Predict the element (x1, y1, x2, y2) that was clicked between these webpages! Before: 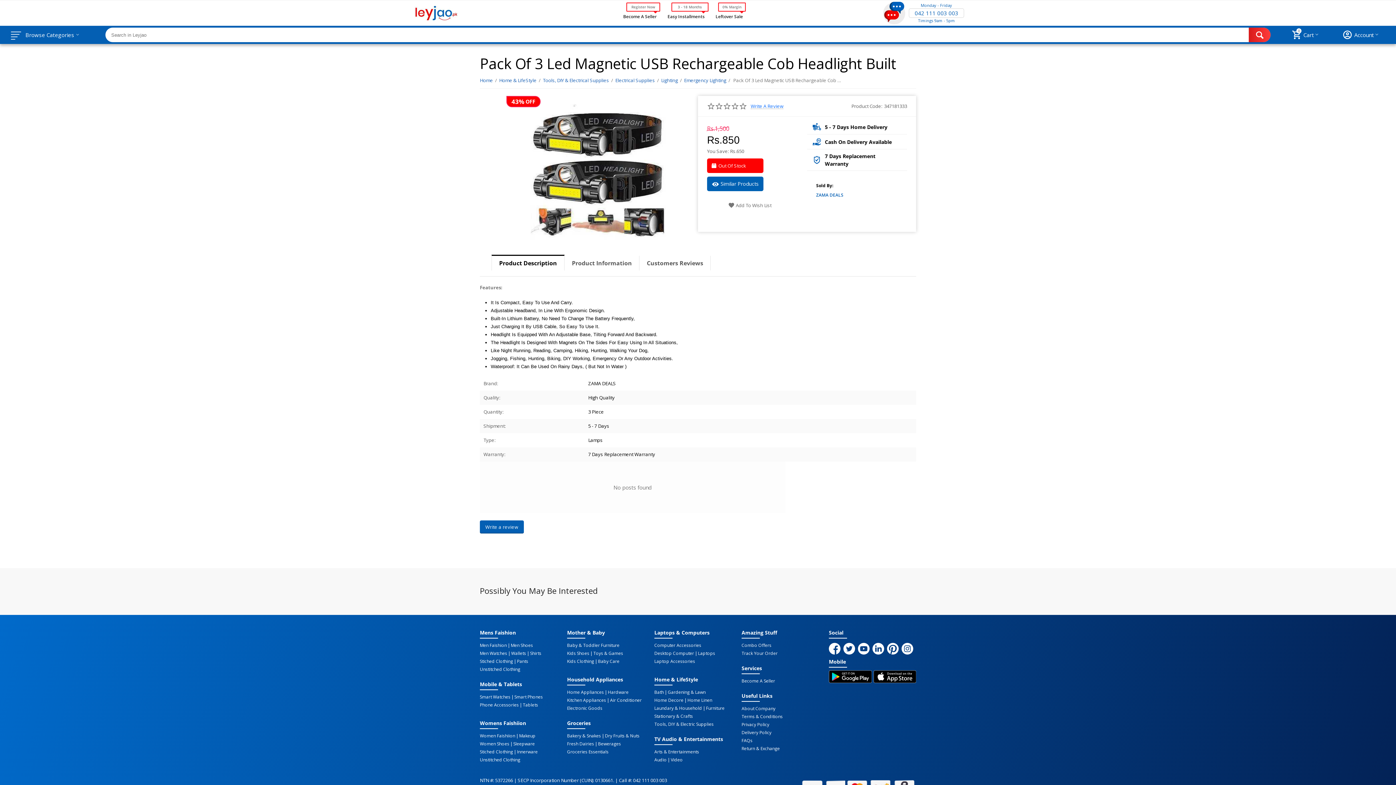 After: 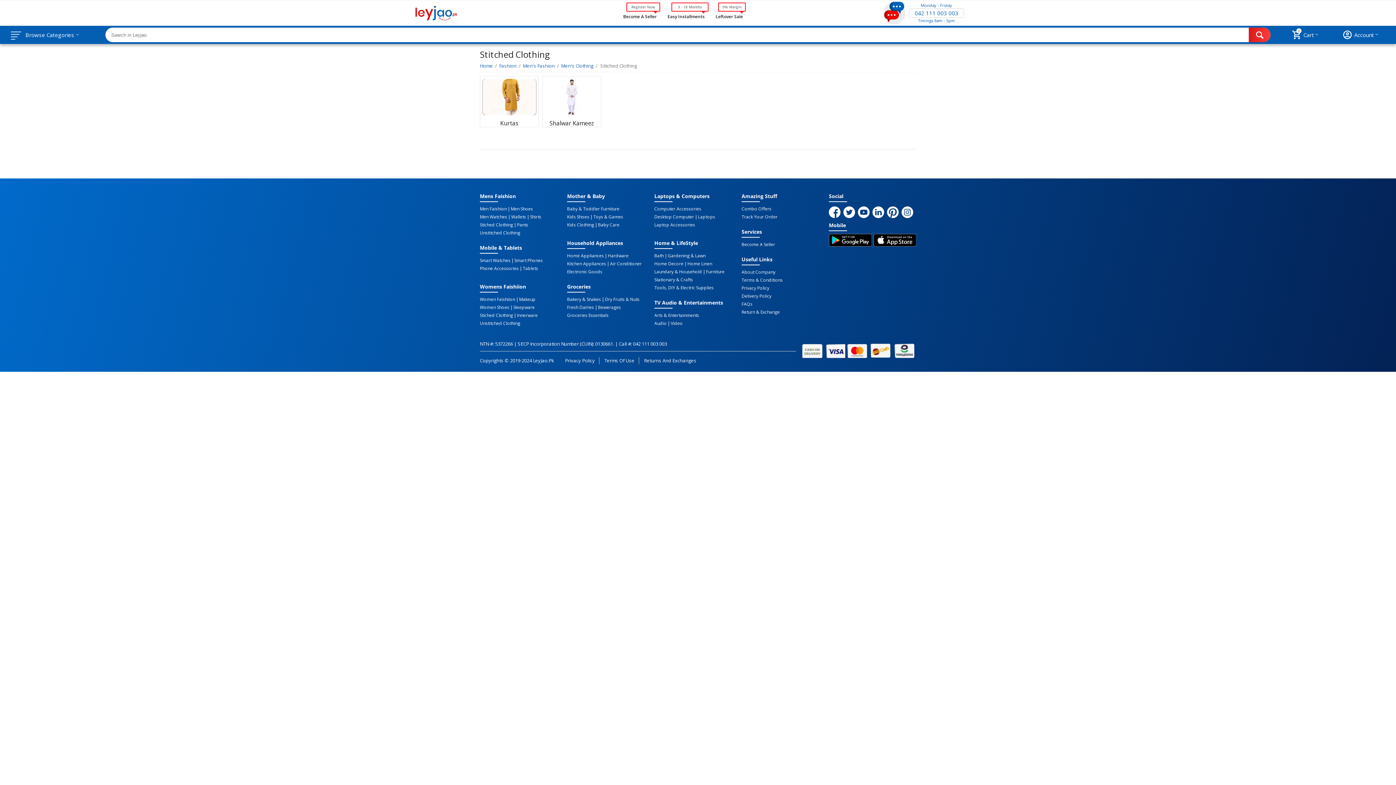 Action: bbox: (480, 659, 513, 664) label: Stiched Clothing